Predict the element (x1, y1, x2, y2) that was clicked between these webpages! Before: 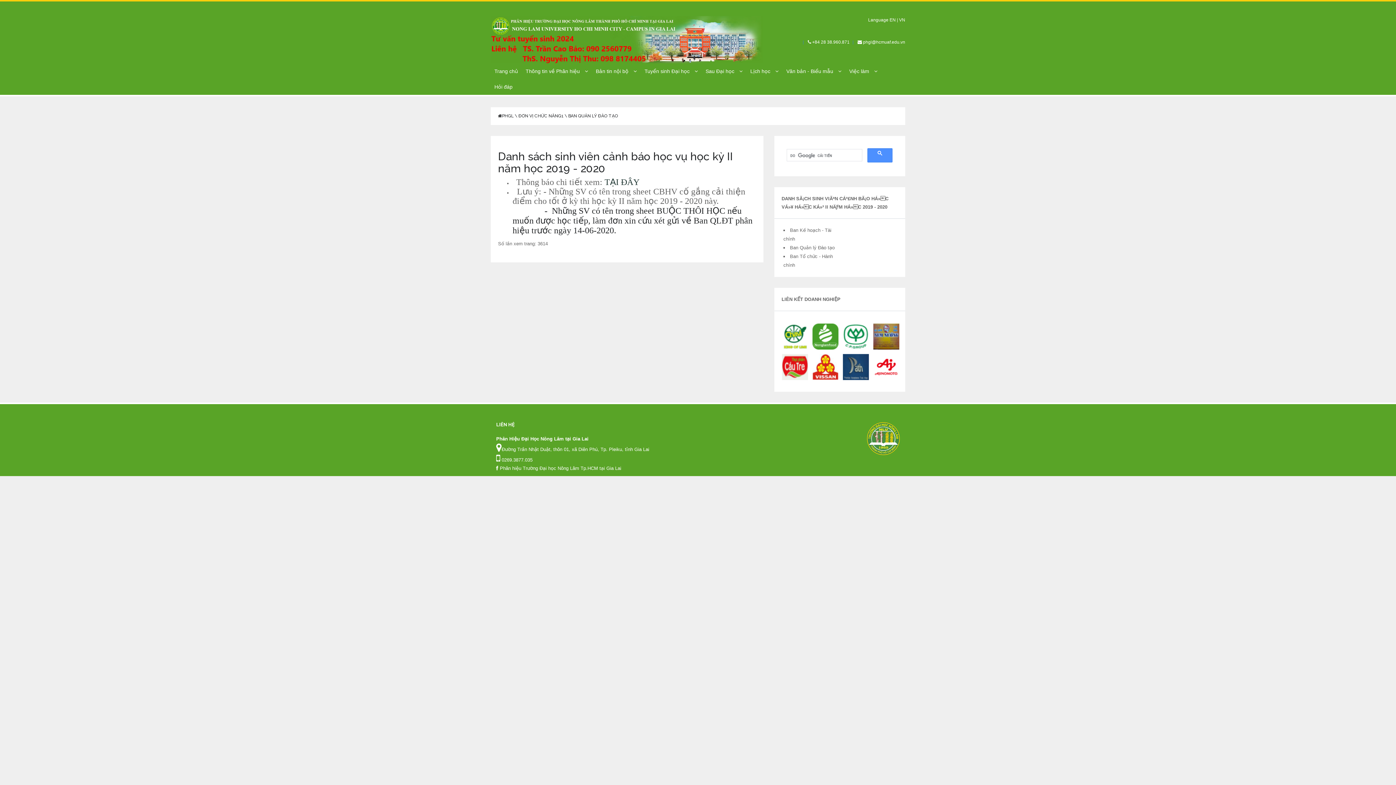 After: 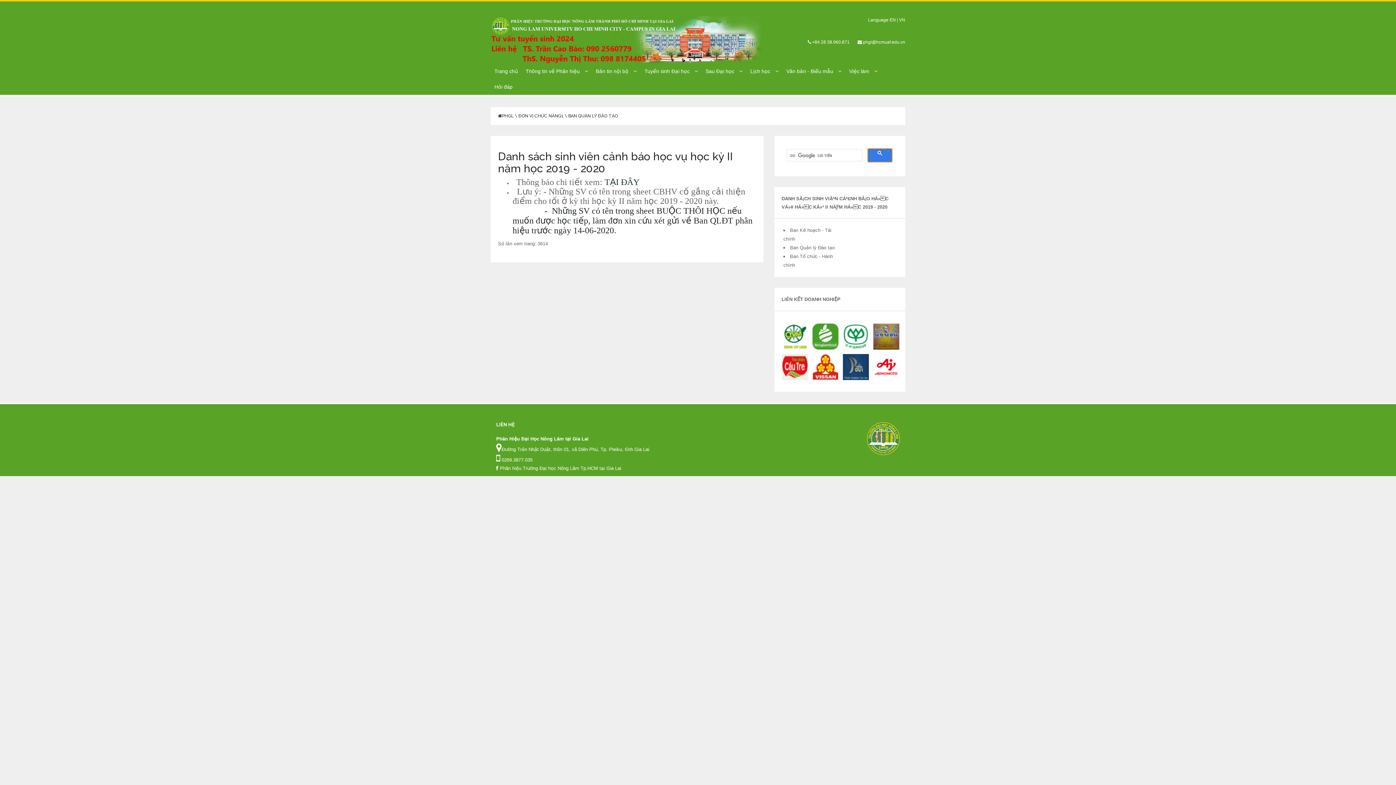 Action: bbox: (867, 148, 892, 162)